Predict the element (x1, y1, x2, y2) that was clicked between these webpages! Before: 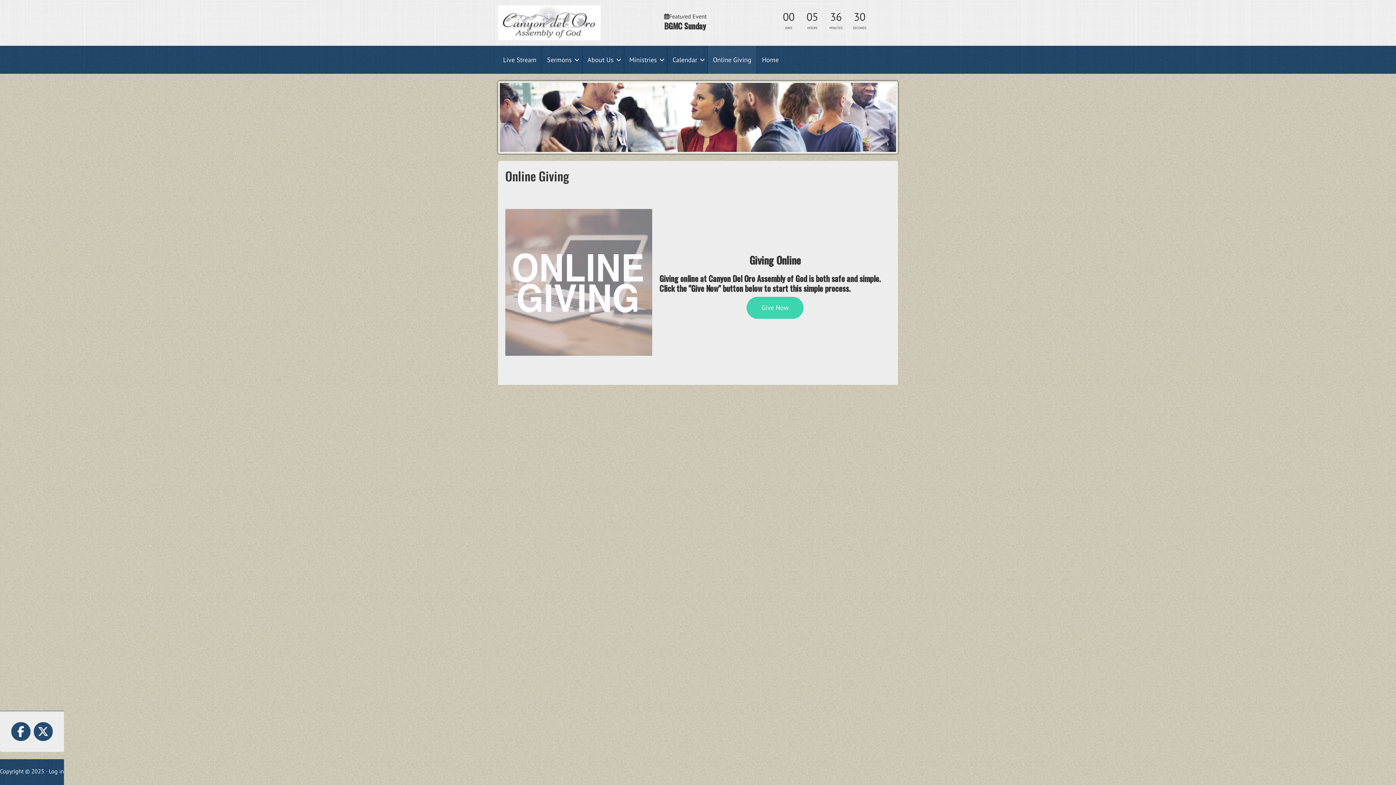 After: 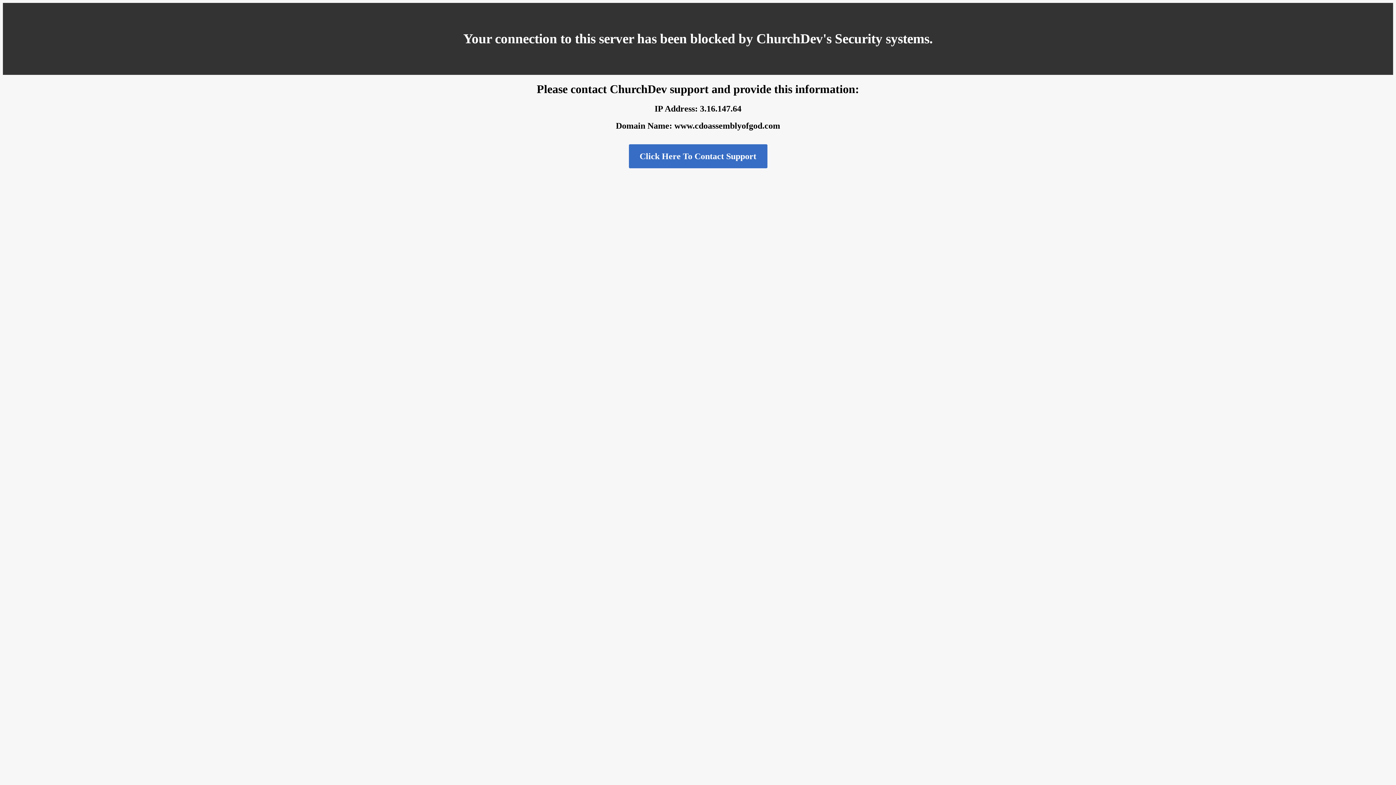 Action: bbox: (498, 34, 600, 41)